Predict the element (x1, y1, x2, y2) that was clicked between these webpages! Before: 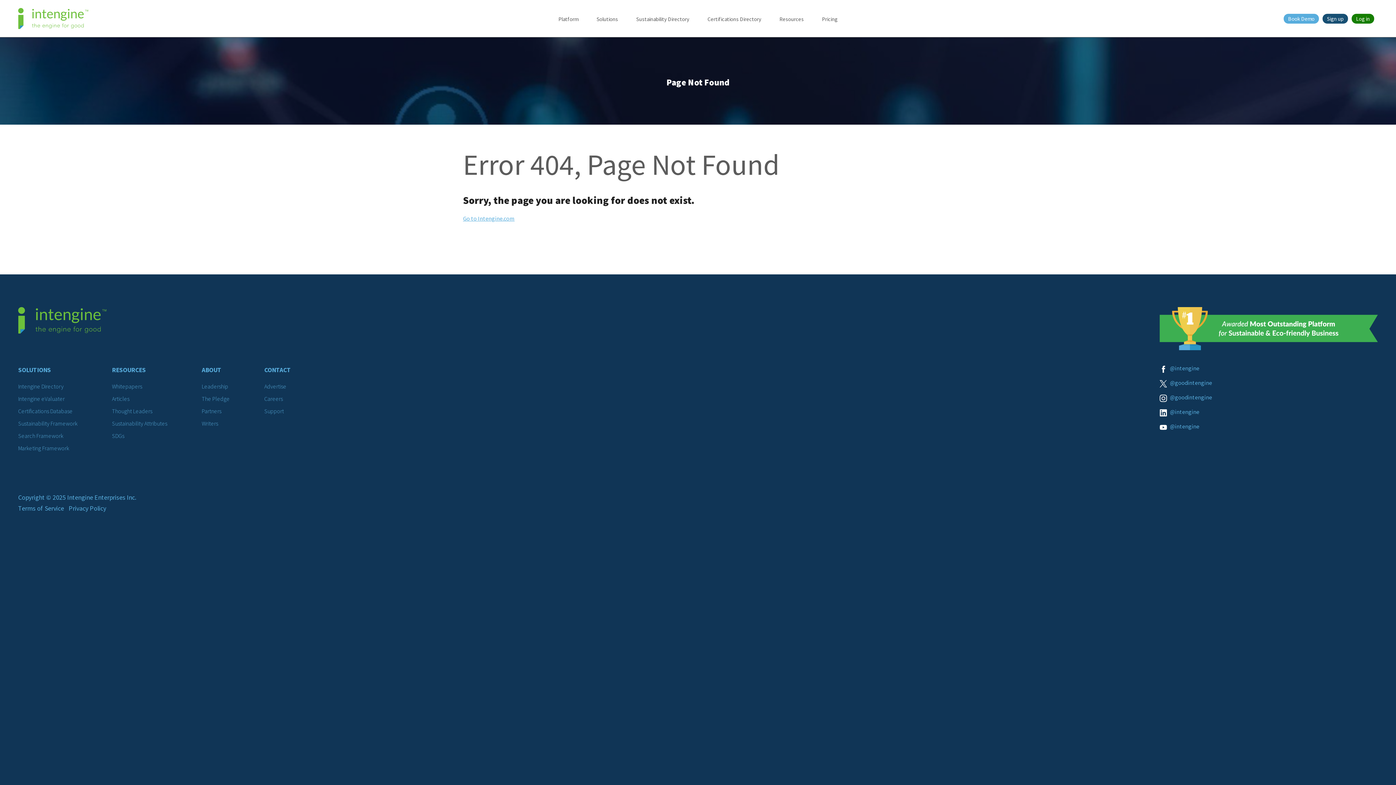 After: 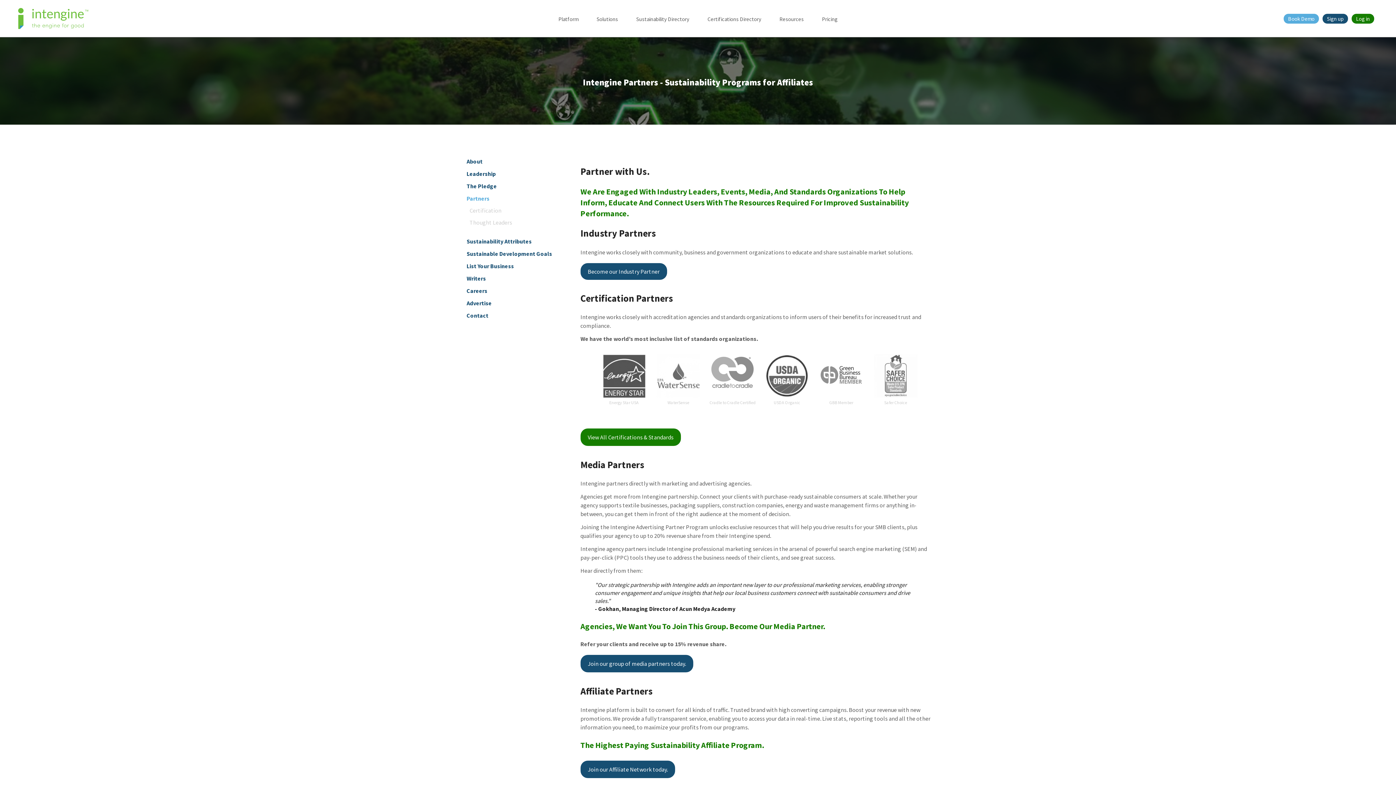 Action: bbox: (201, 407, 221, 414) label: Partners